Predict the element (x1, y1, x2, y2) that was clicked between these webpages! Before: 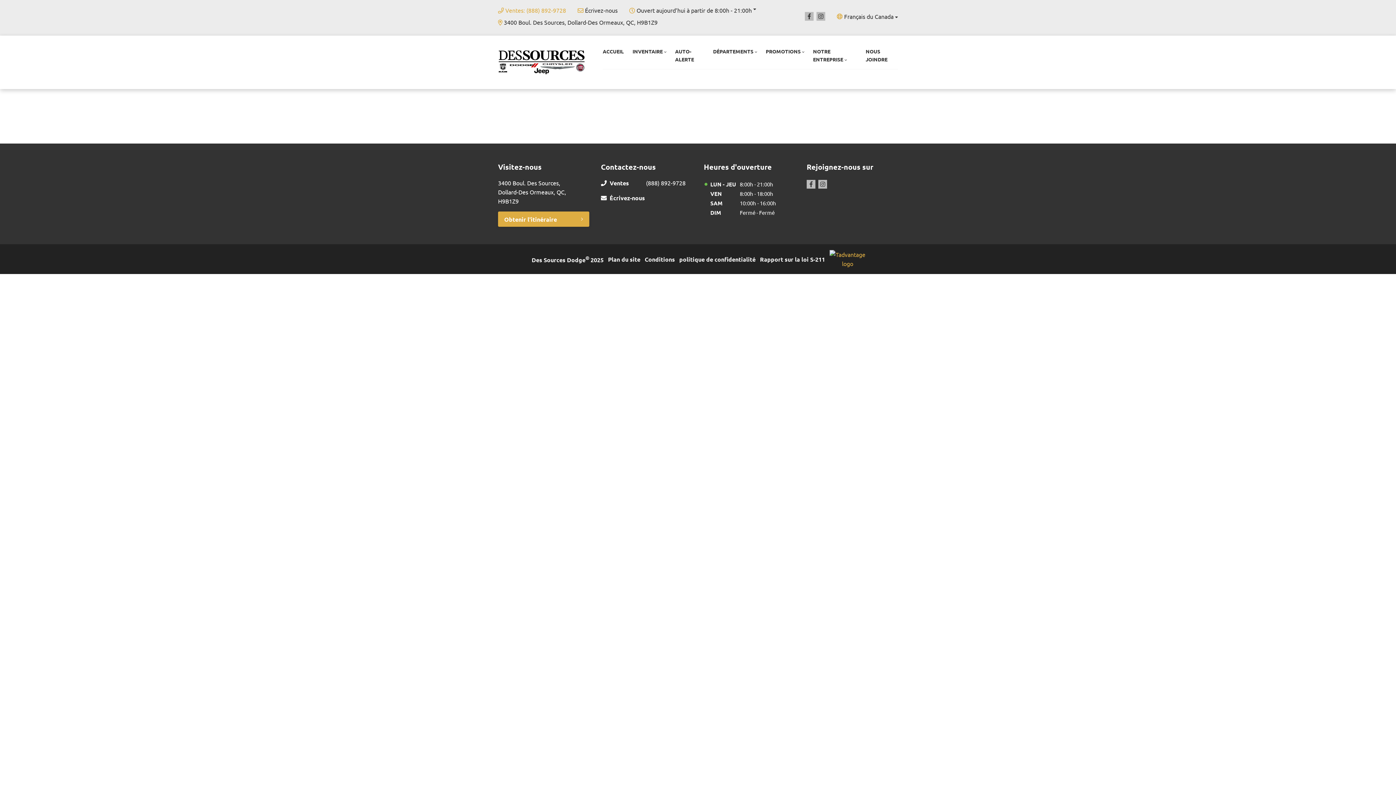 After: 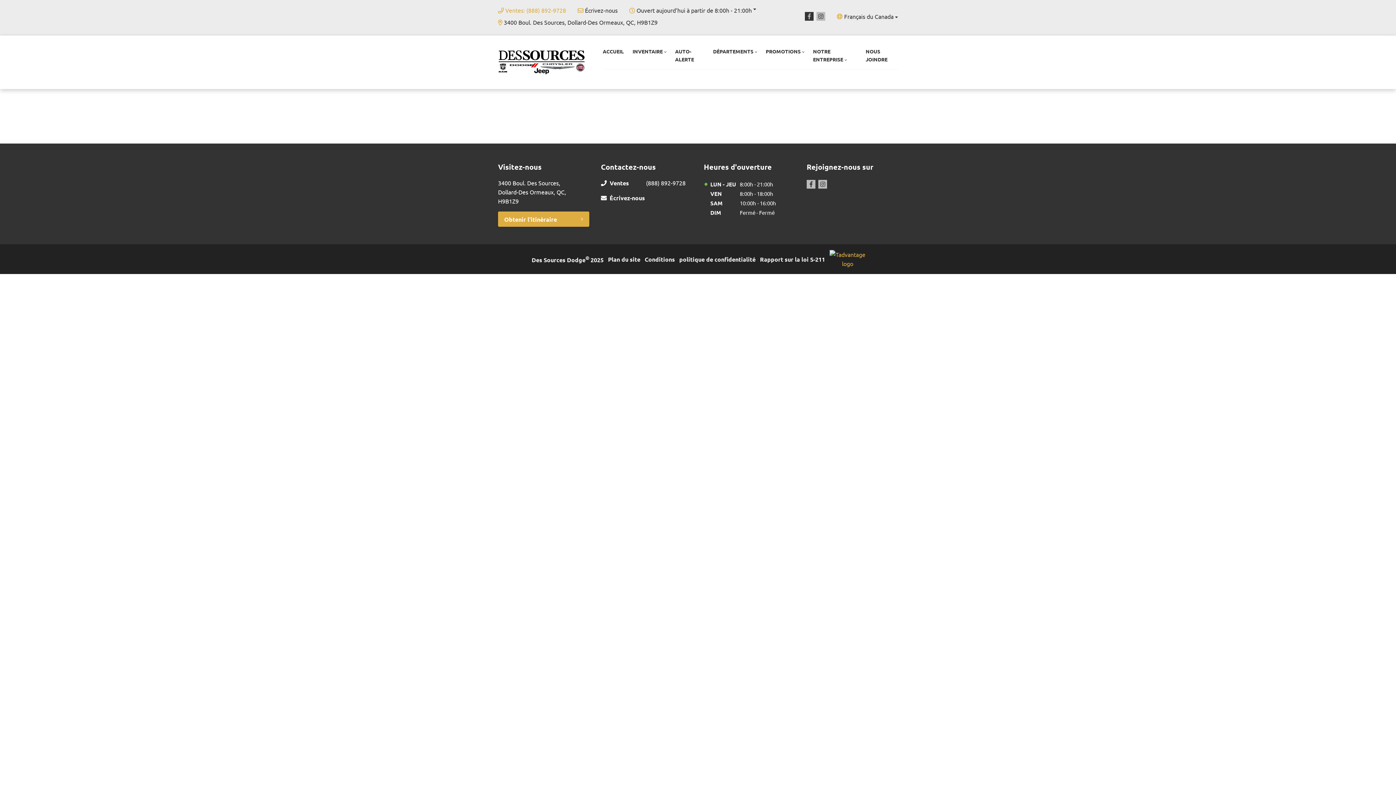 Action: label: Facebook bbox: (805, 12, 813, 20)